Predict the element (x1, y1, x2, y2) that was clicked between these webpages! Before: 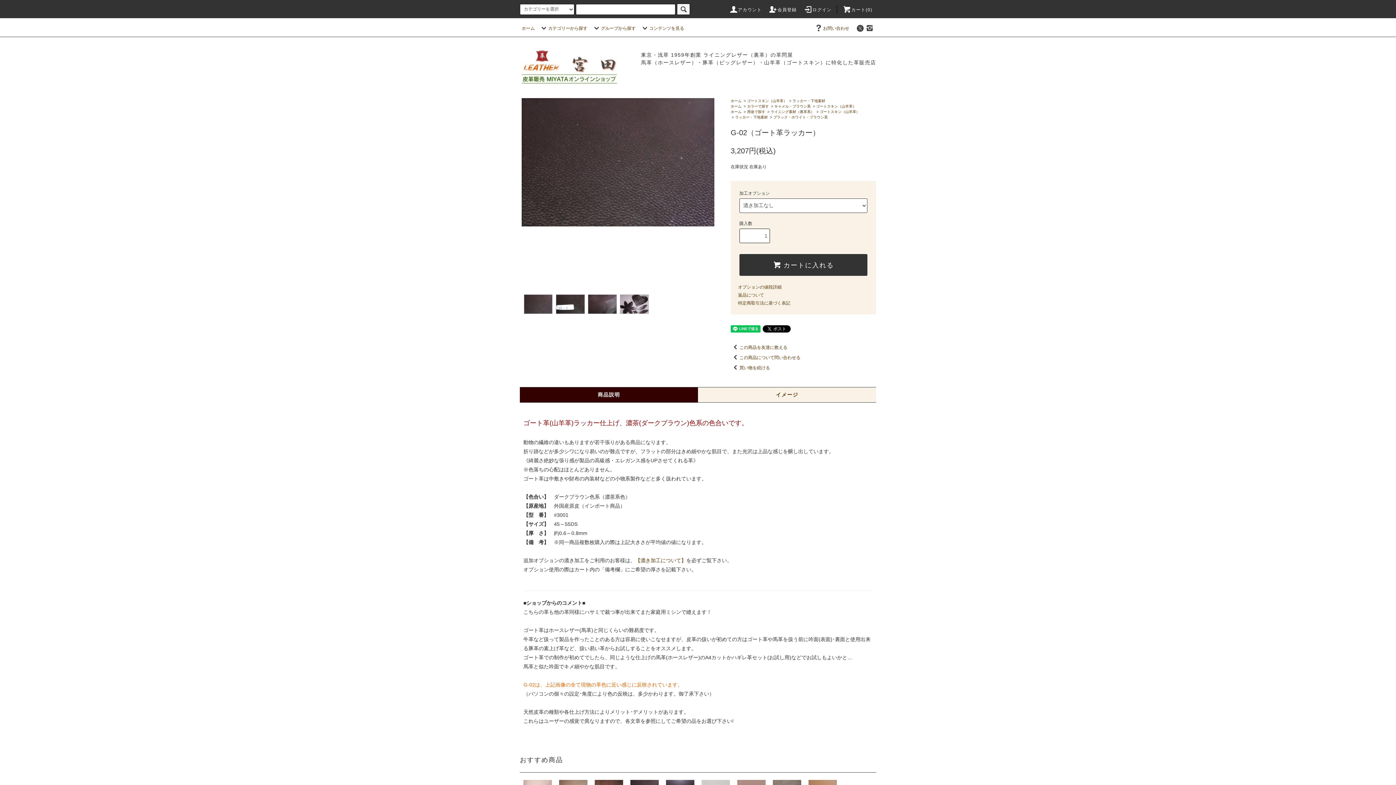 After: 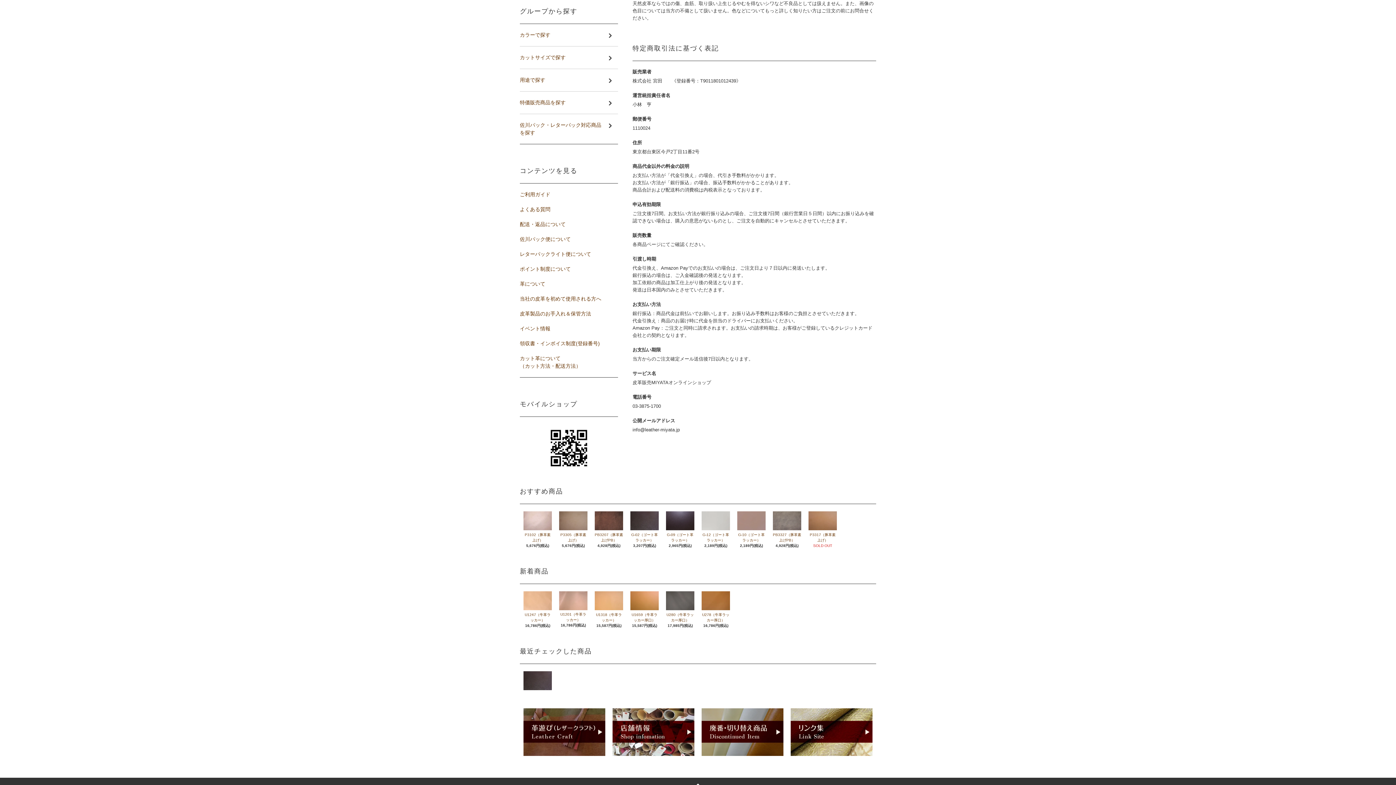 Action: bbox: (738, 300, 790, 305) label: 特定商取引法に基づく表記